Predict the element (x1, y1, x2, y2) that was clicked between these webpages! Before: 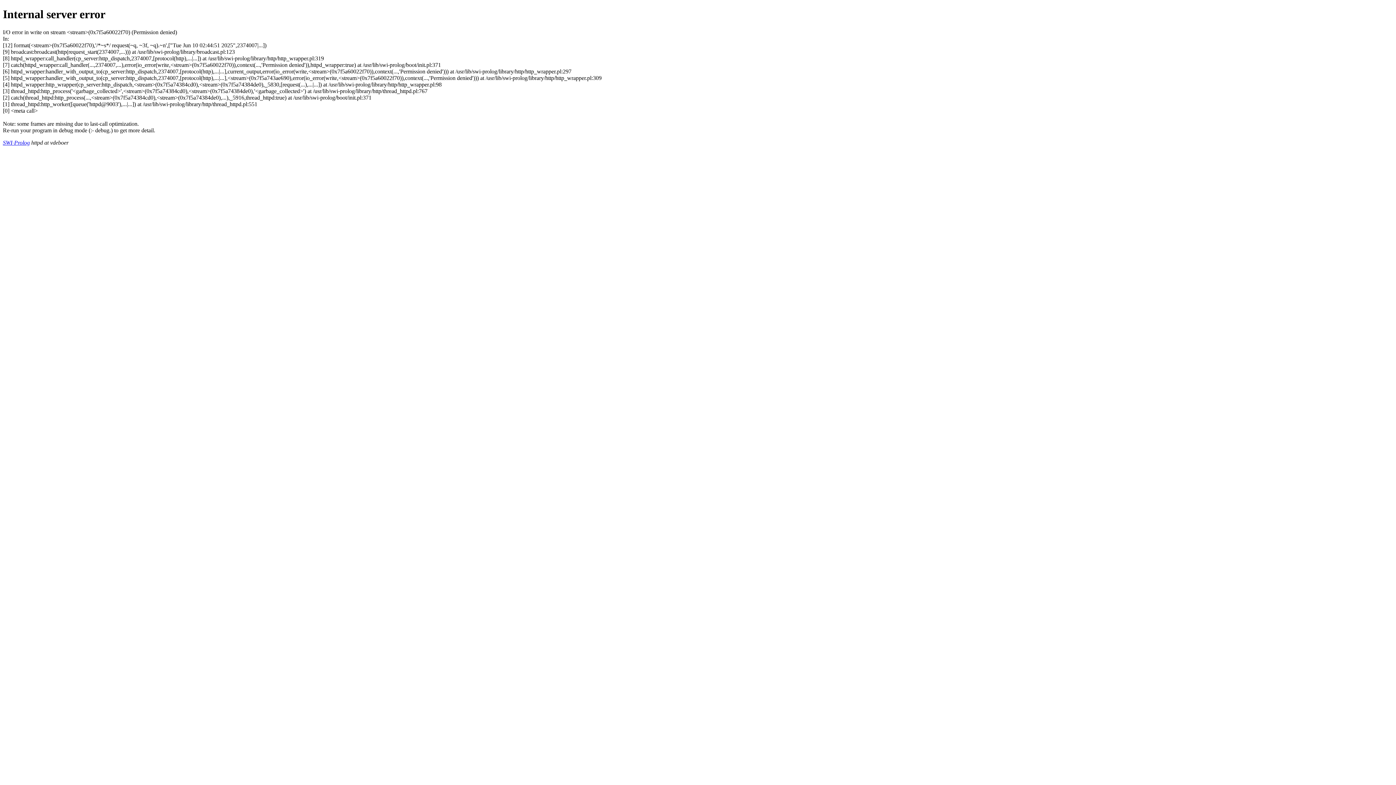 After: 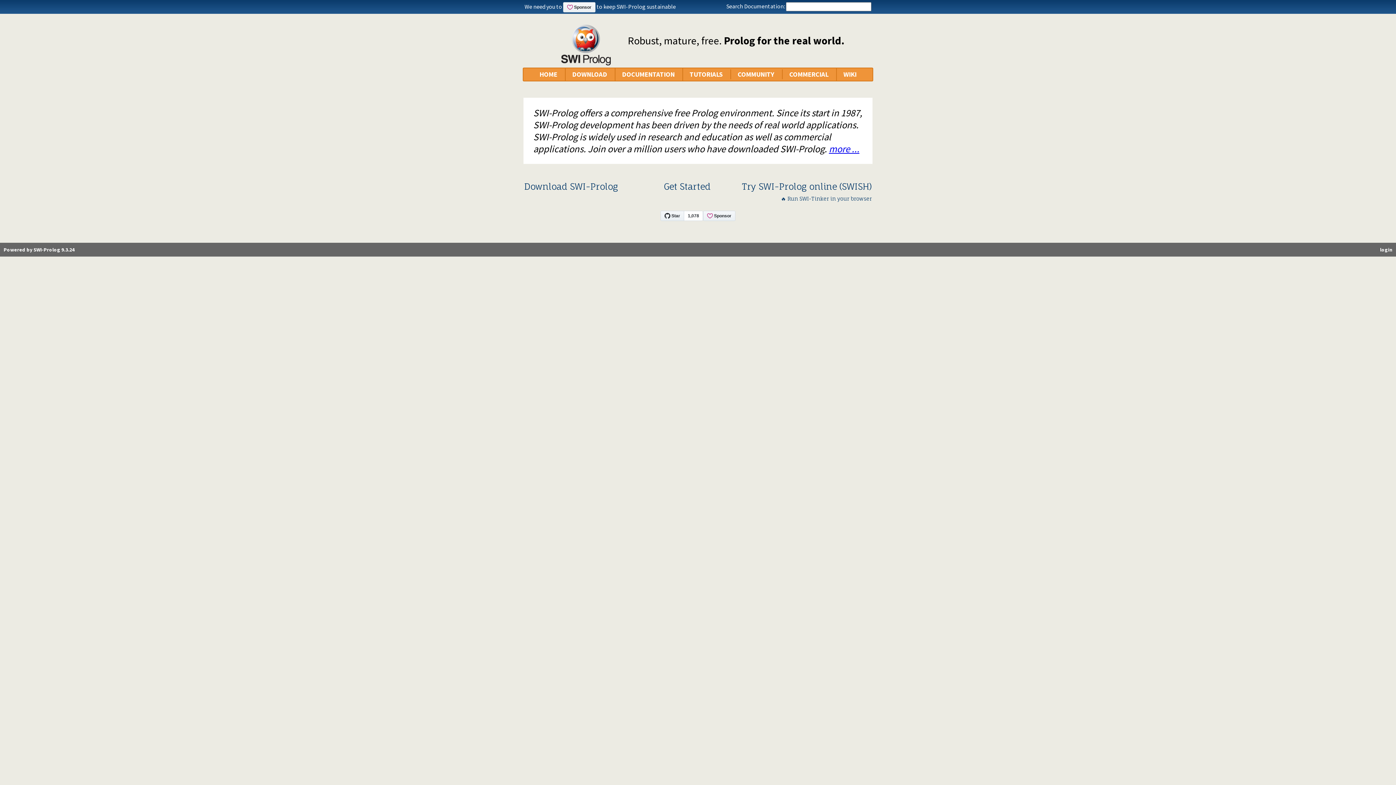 Action: label: SWI-Prolog bbox: (2, 139, 29, 145)